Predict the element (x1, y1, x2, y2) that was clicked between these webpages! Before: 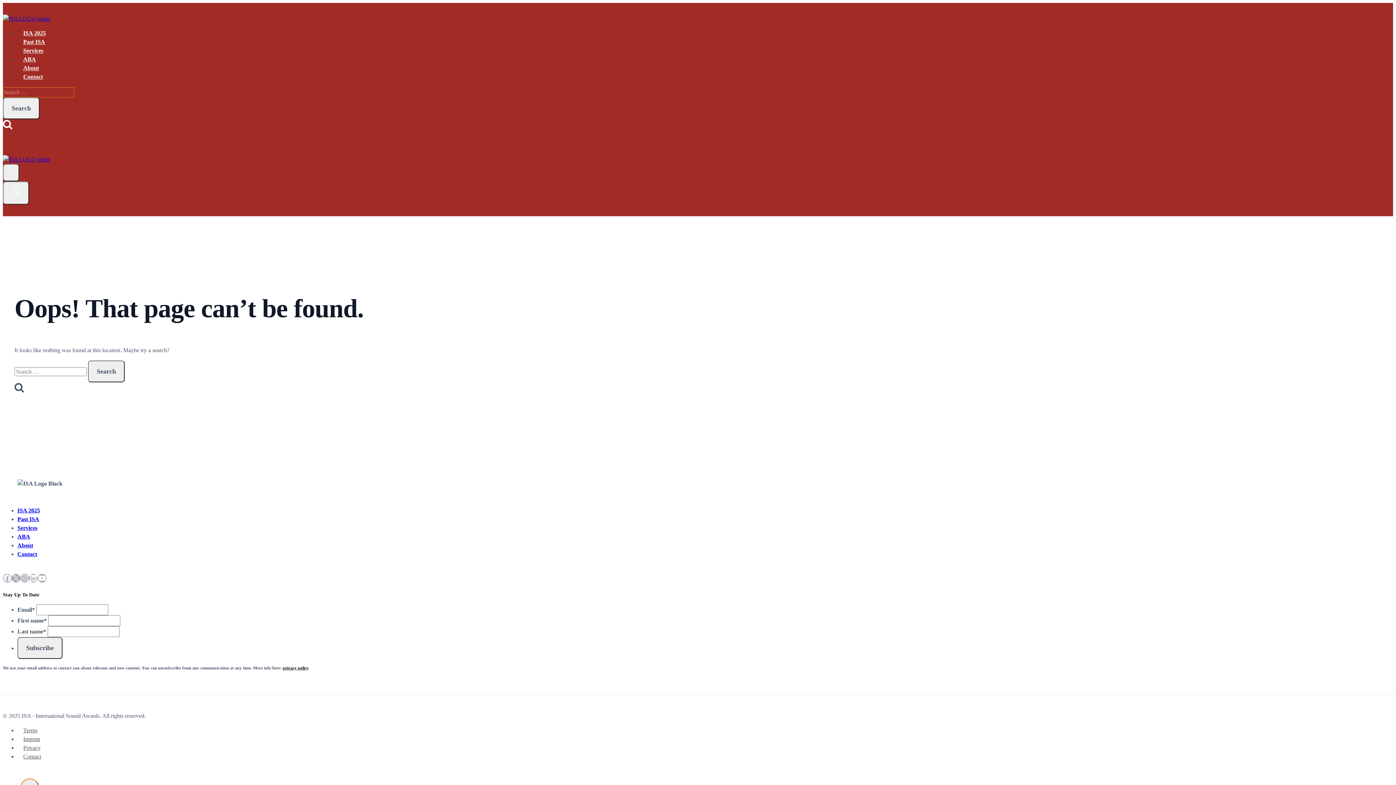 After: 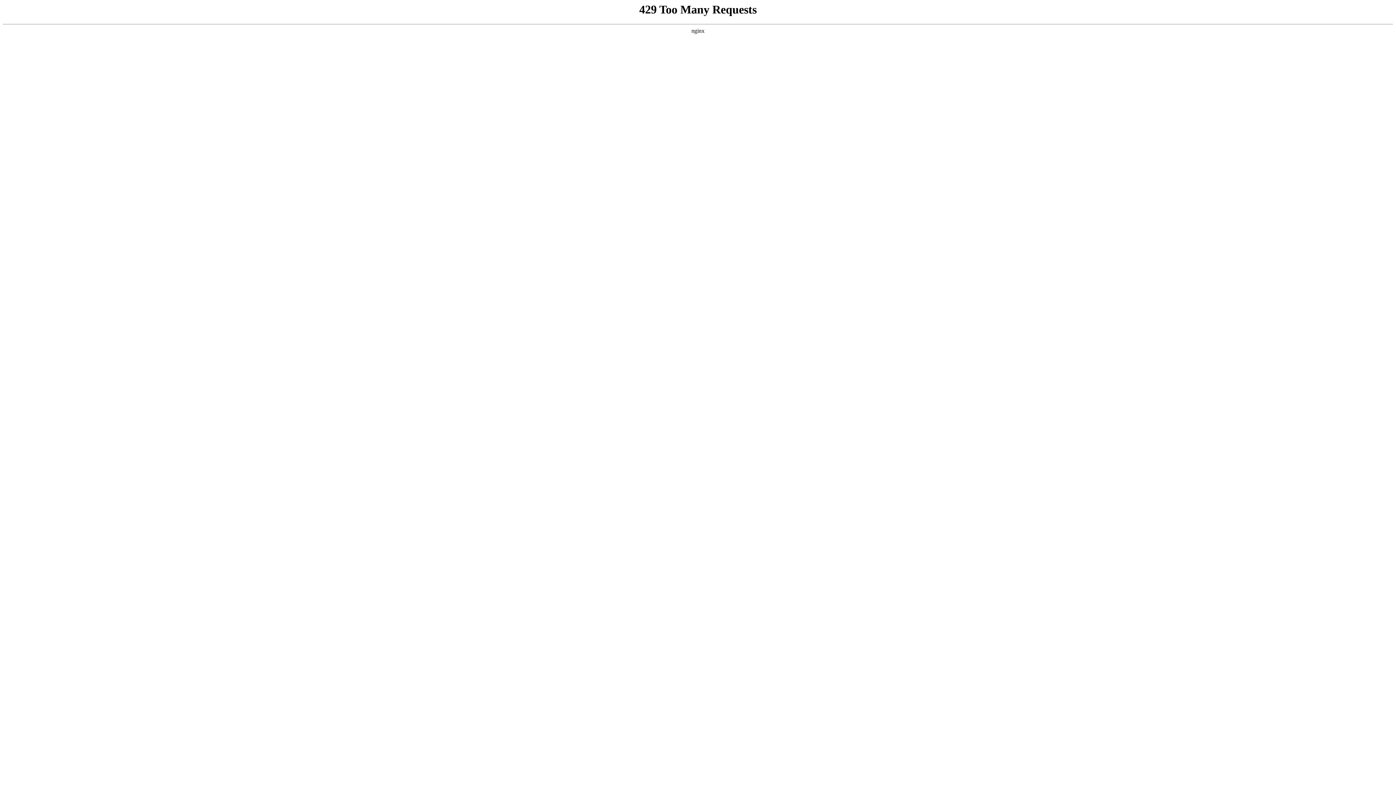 Action: bbox: (17, 516, 39, 522) label: Past ISA